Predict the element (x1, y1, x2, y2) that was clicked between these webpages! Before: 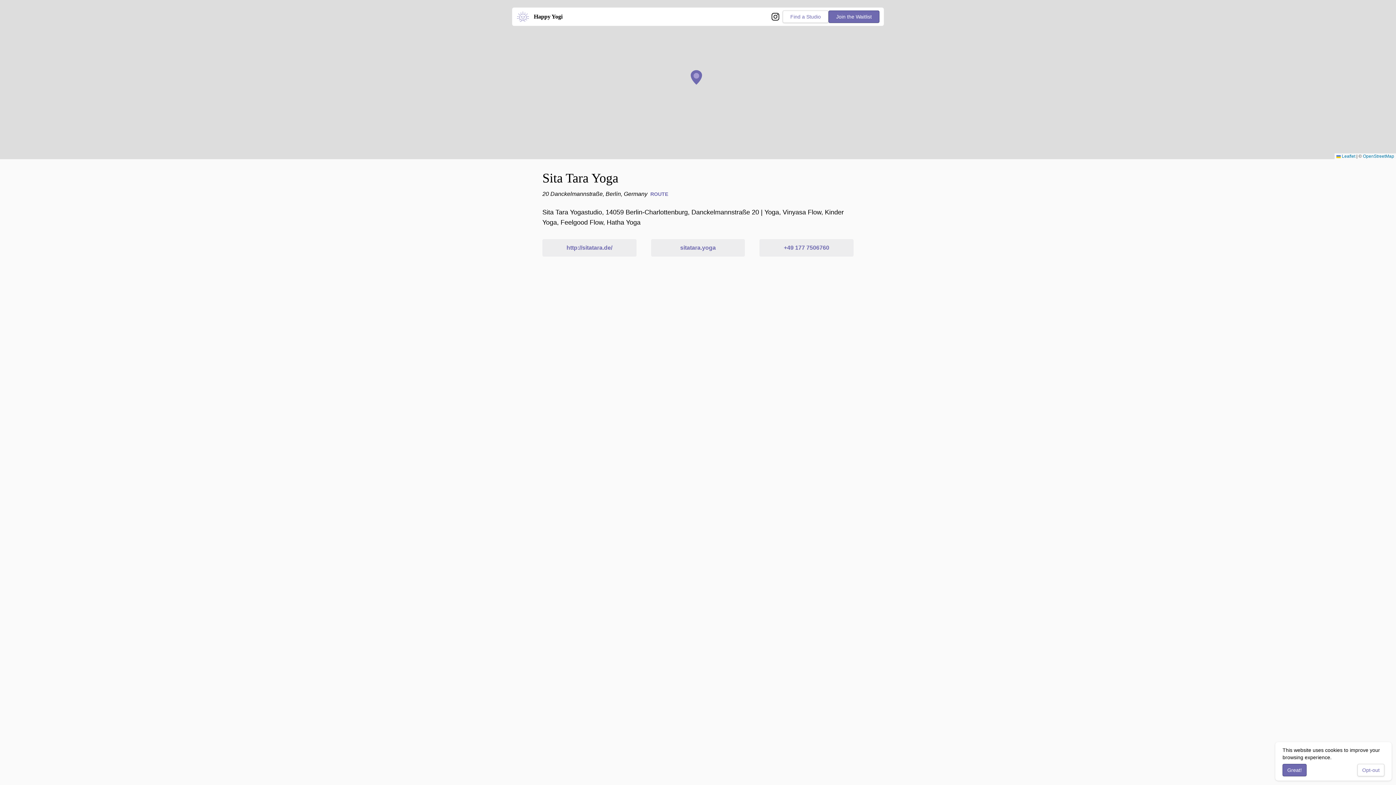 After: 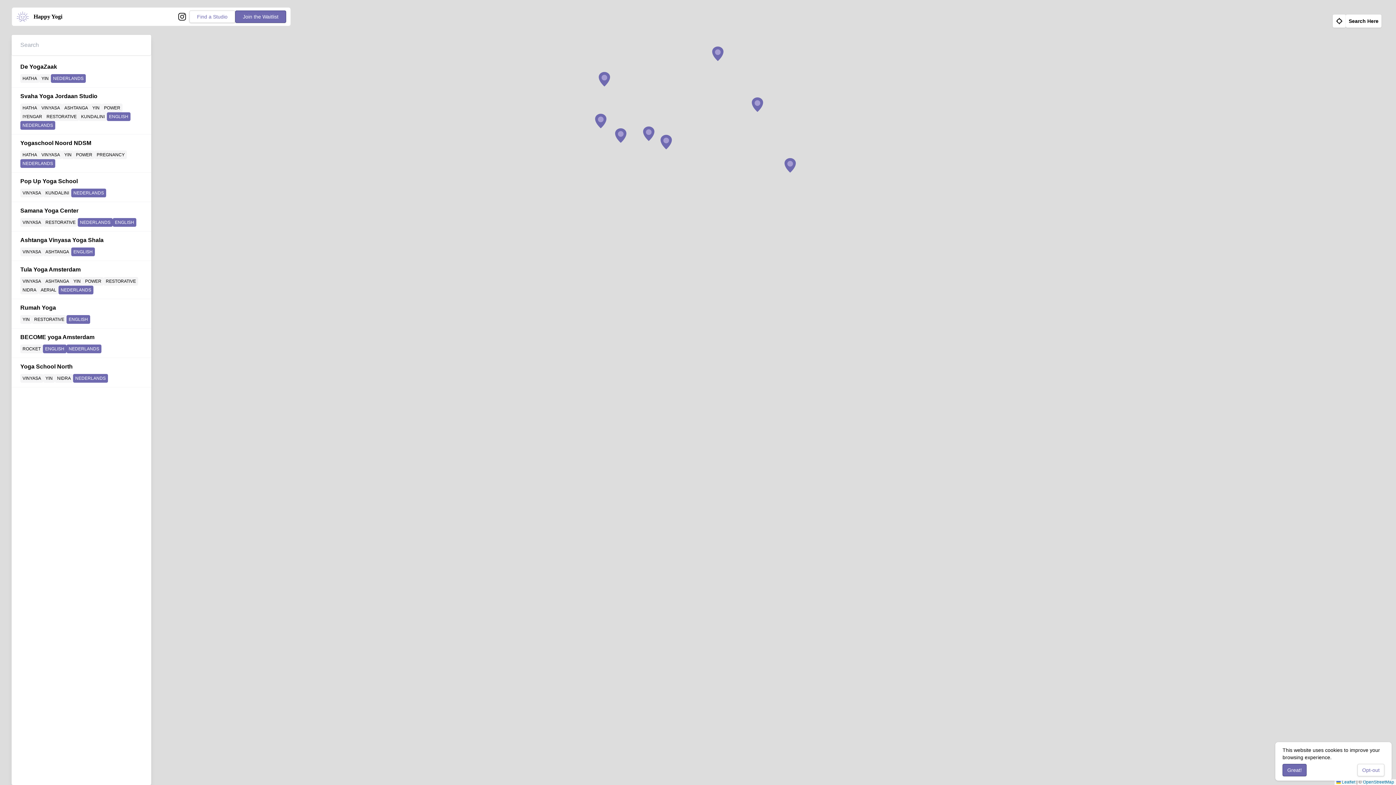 Action: bbox: (782, 10, 828, 22) label: Find a Studio